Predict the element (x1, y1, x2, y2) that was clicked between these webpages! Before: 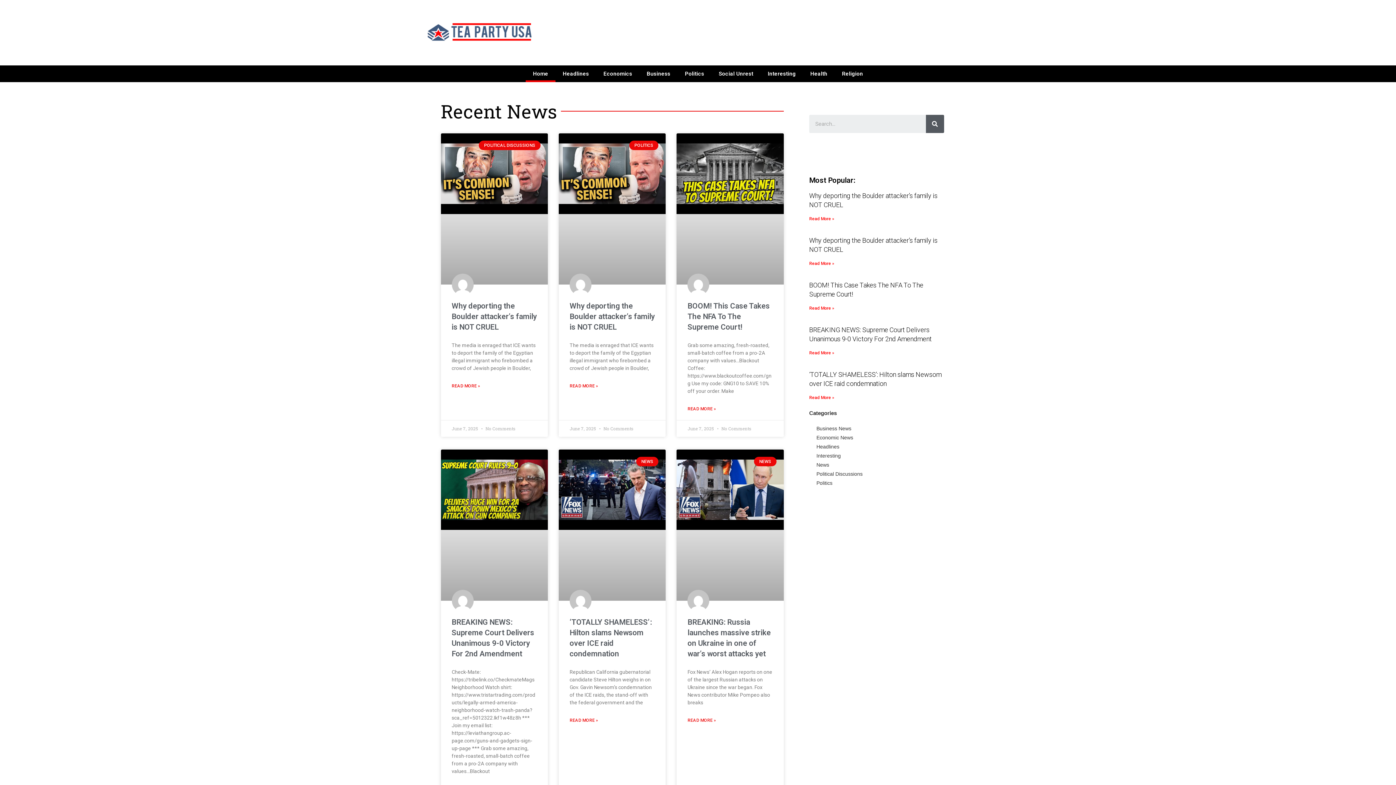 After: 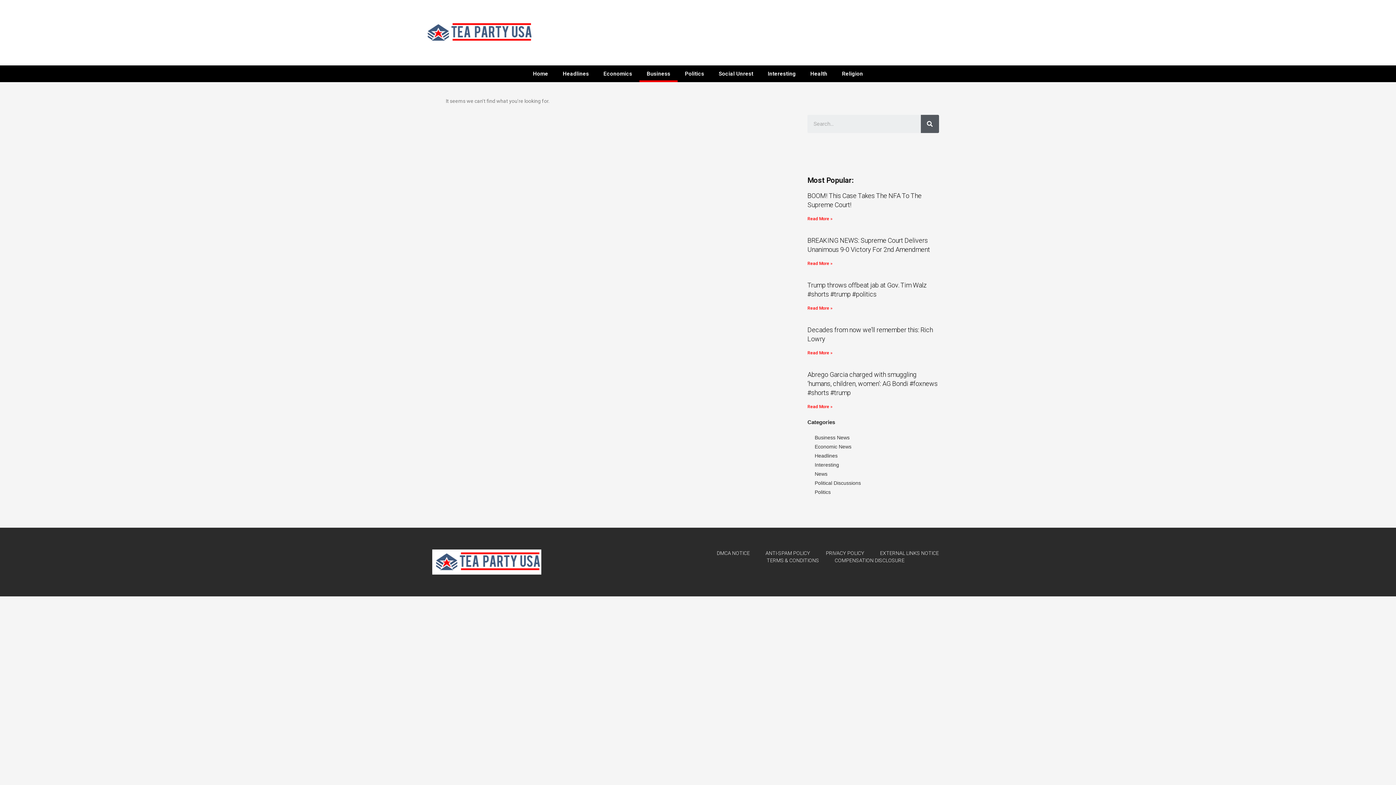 Action: label: Business bbox: (639, 65, 677, 82)